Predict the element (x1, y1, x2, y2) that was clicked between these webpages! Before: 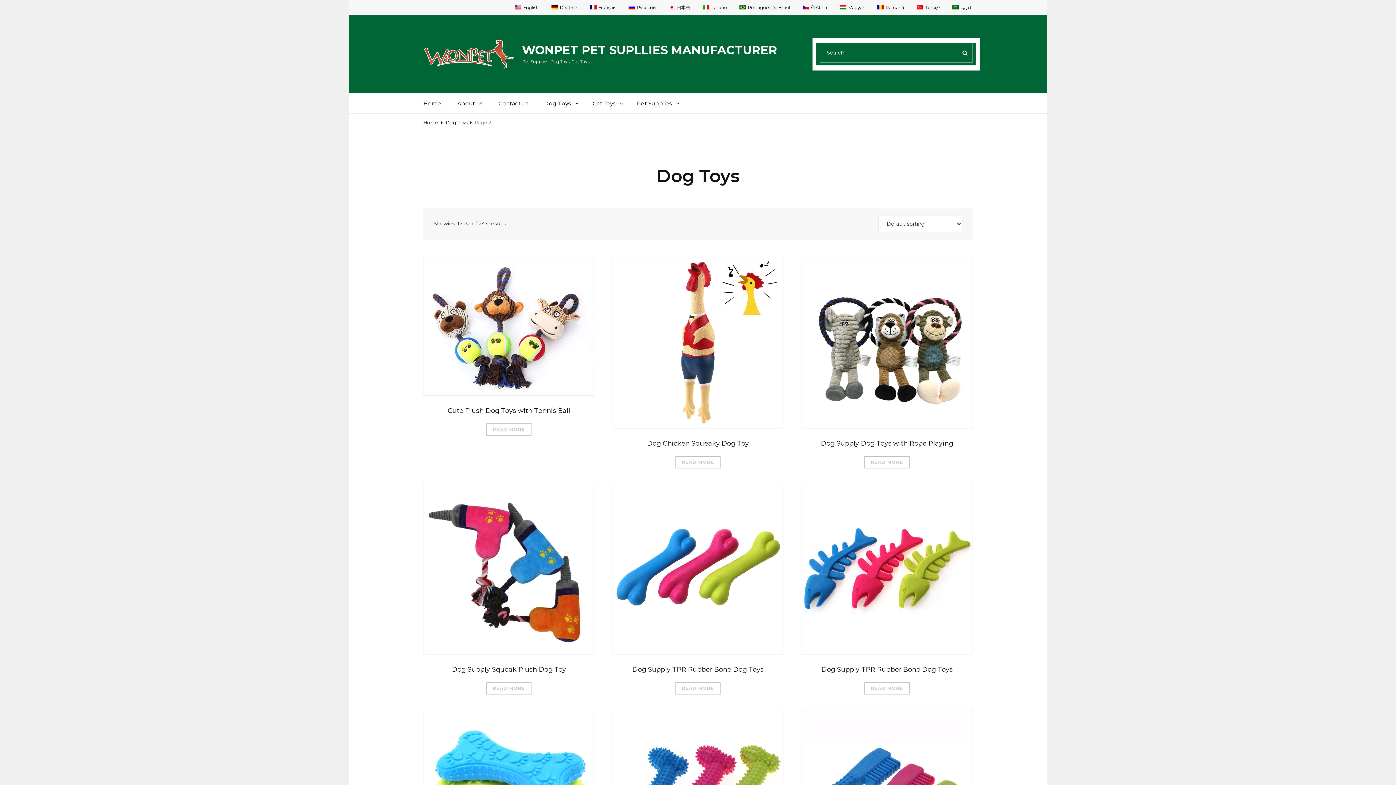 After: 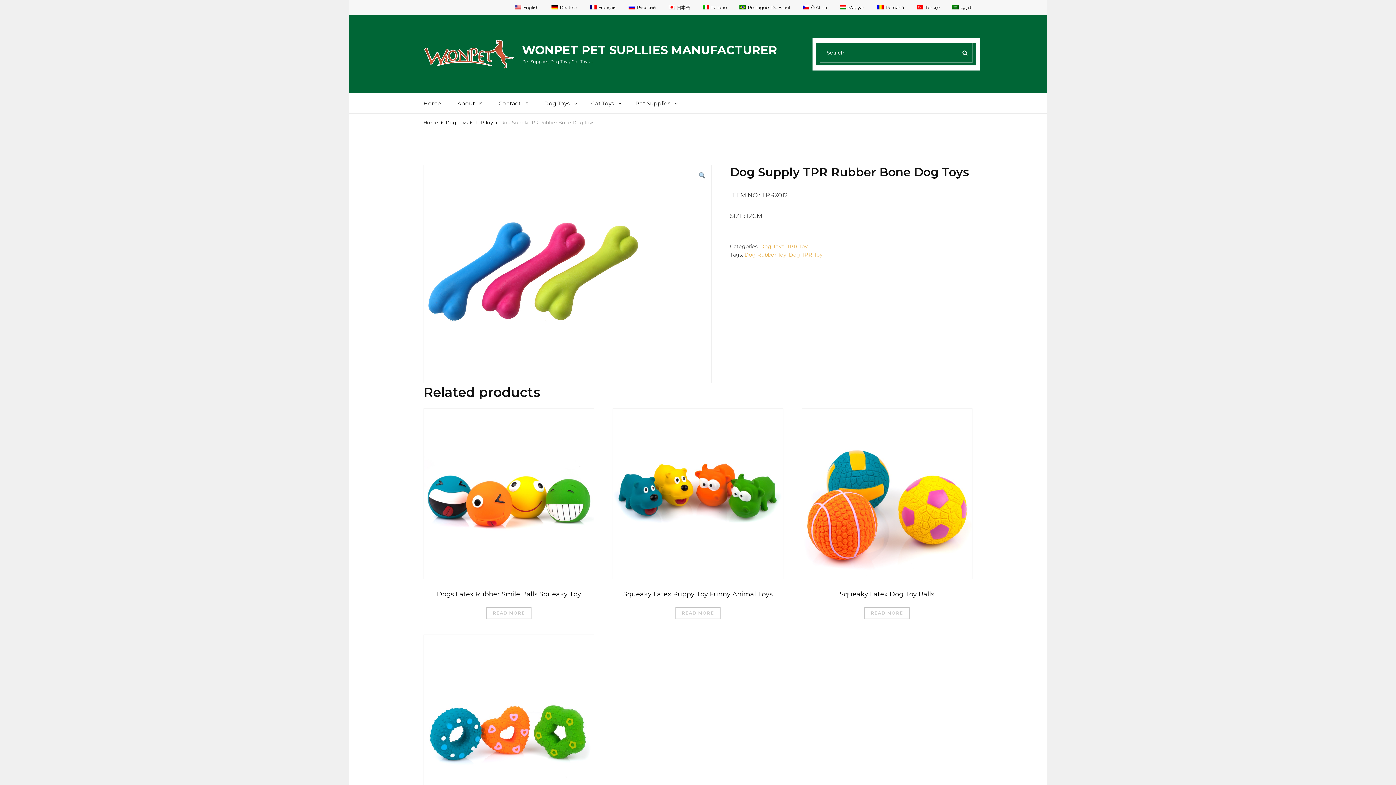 Action: bbox: (612, 664, 783, 674) label: Dog Supply TPR Rubber Bone Dog Toys